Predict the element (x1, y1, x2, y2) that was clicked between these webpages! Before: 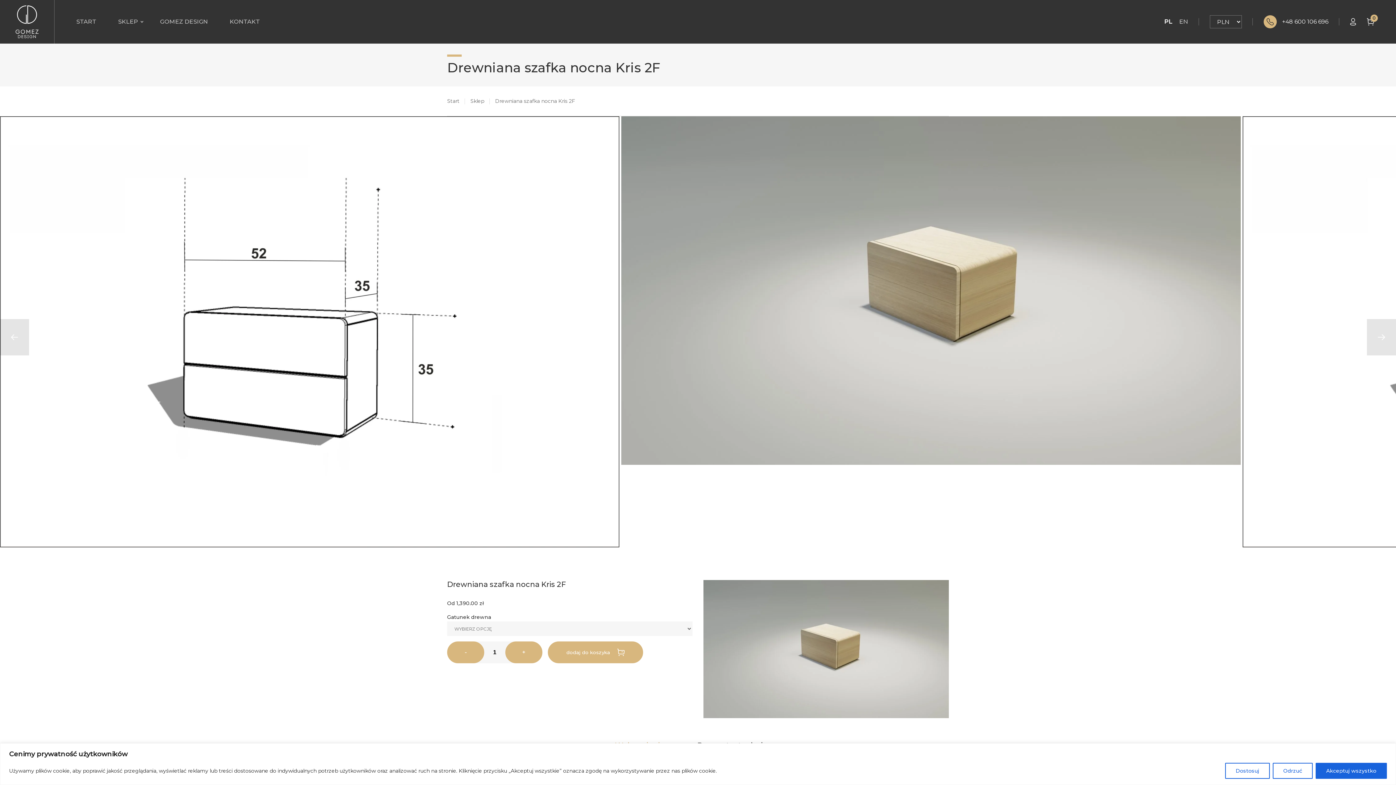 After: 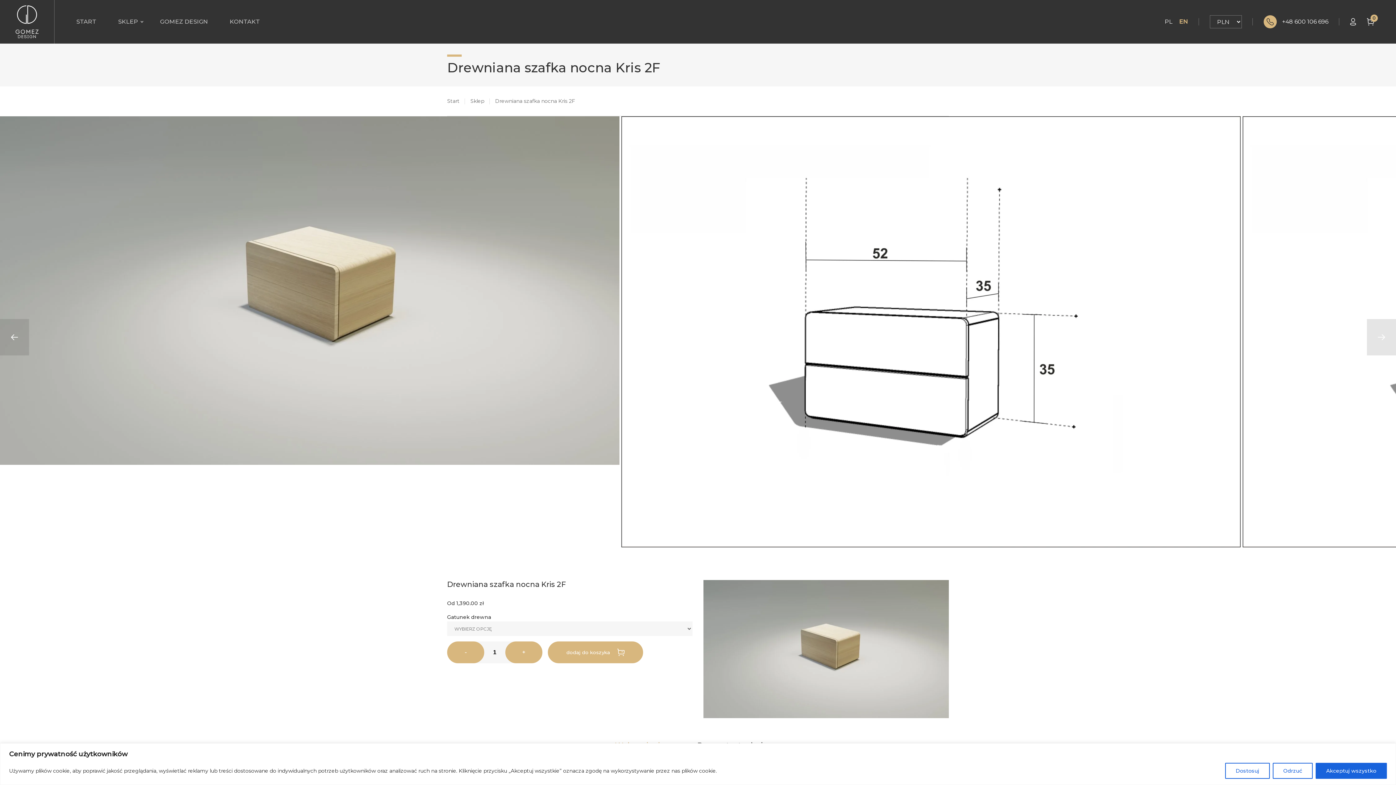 Action: label: EN bbox: (1179, 17, 1188, 26)